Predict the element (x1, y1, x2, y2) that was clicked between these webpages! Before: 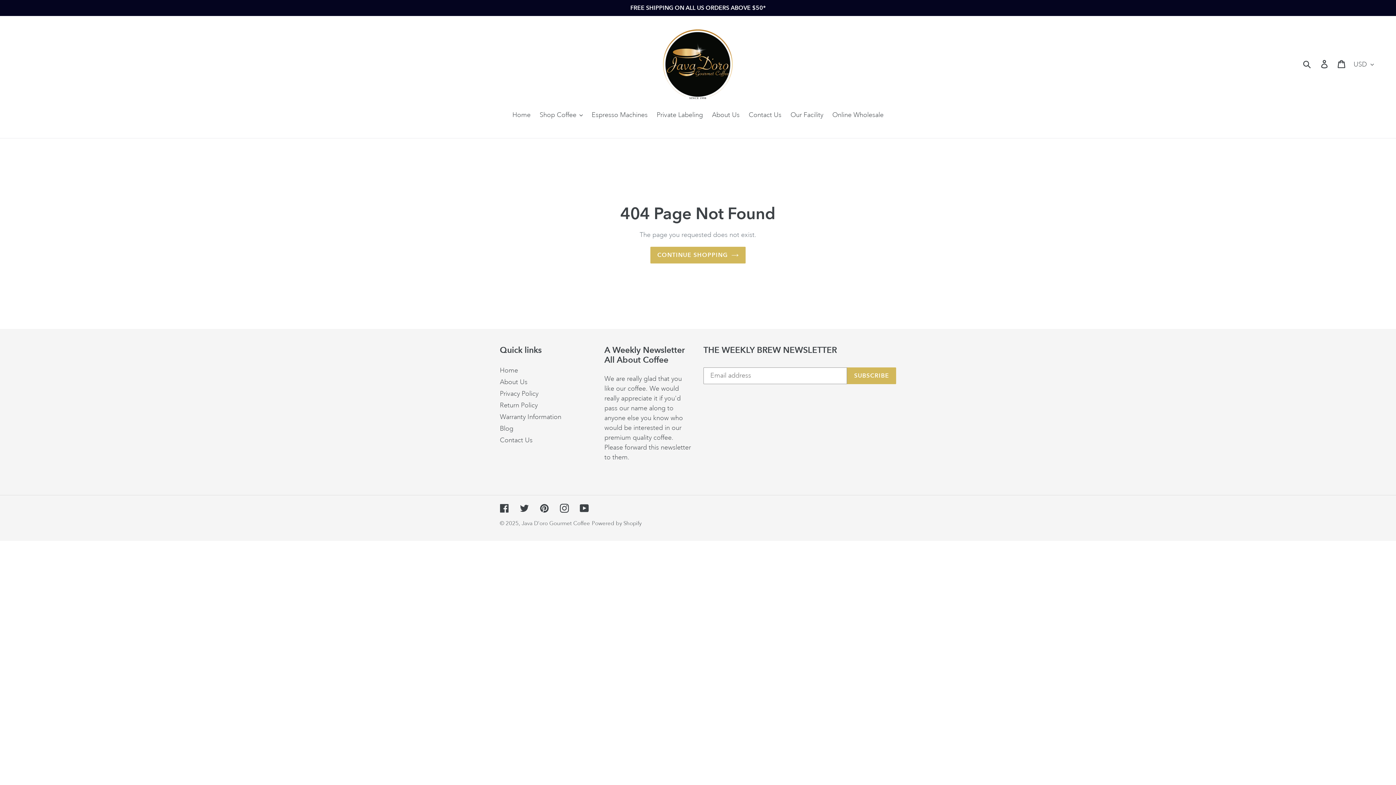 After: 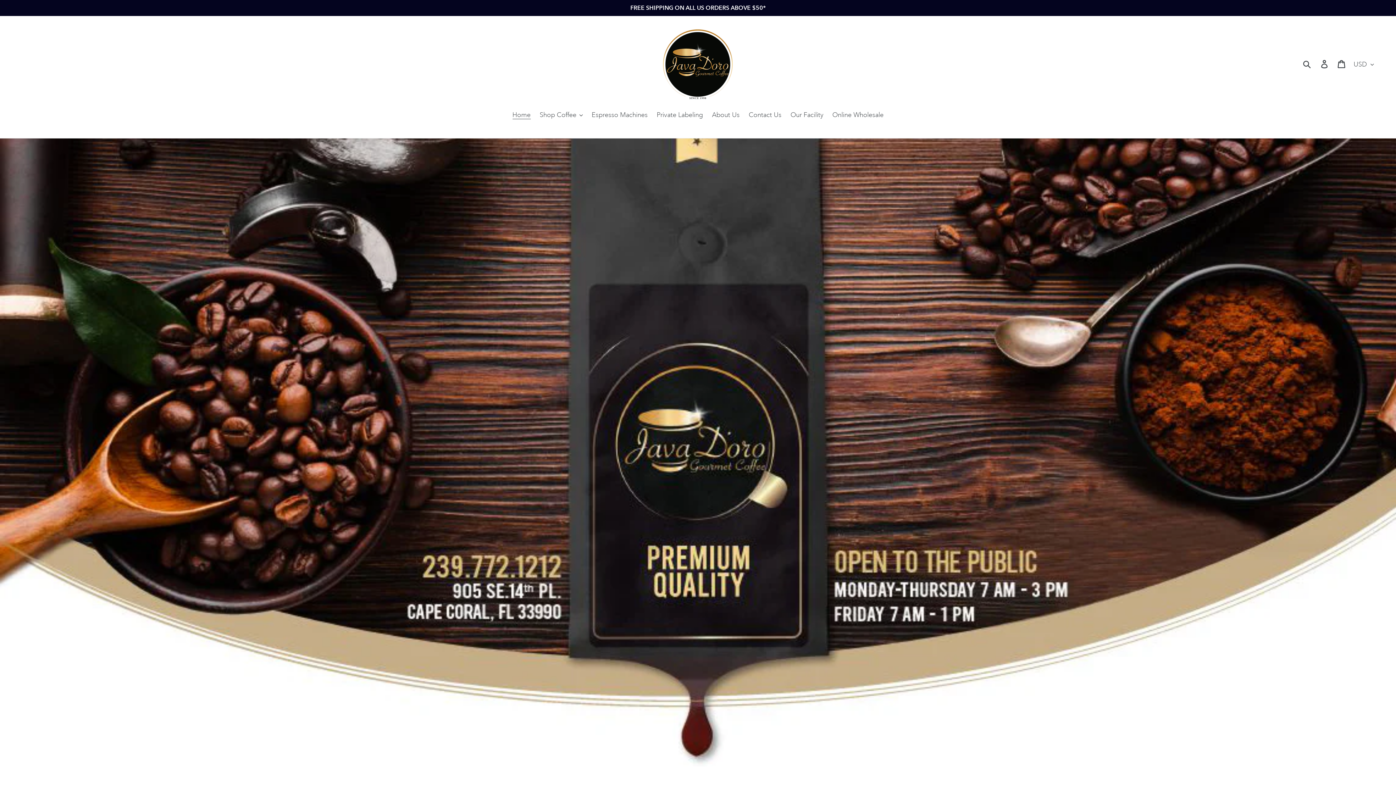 Action: label: Java D'oro Gourmet Coffee bbox: (521, 520, 590, 527)